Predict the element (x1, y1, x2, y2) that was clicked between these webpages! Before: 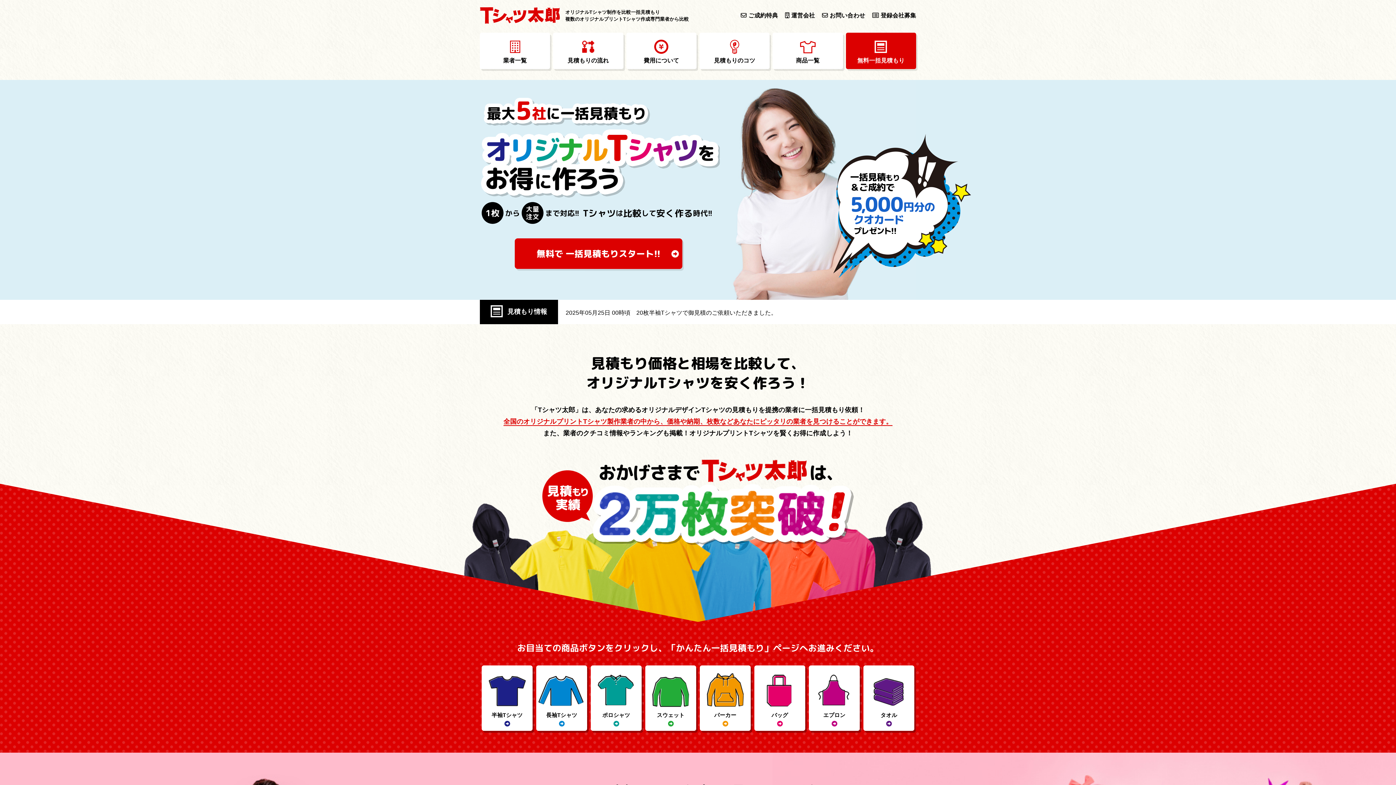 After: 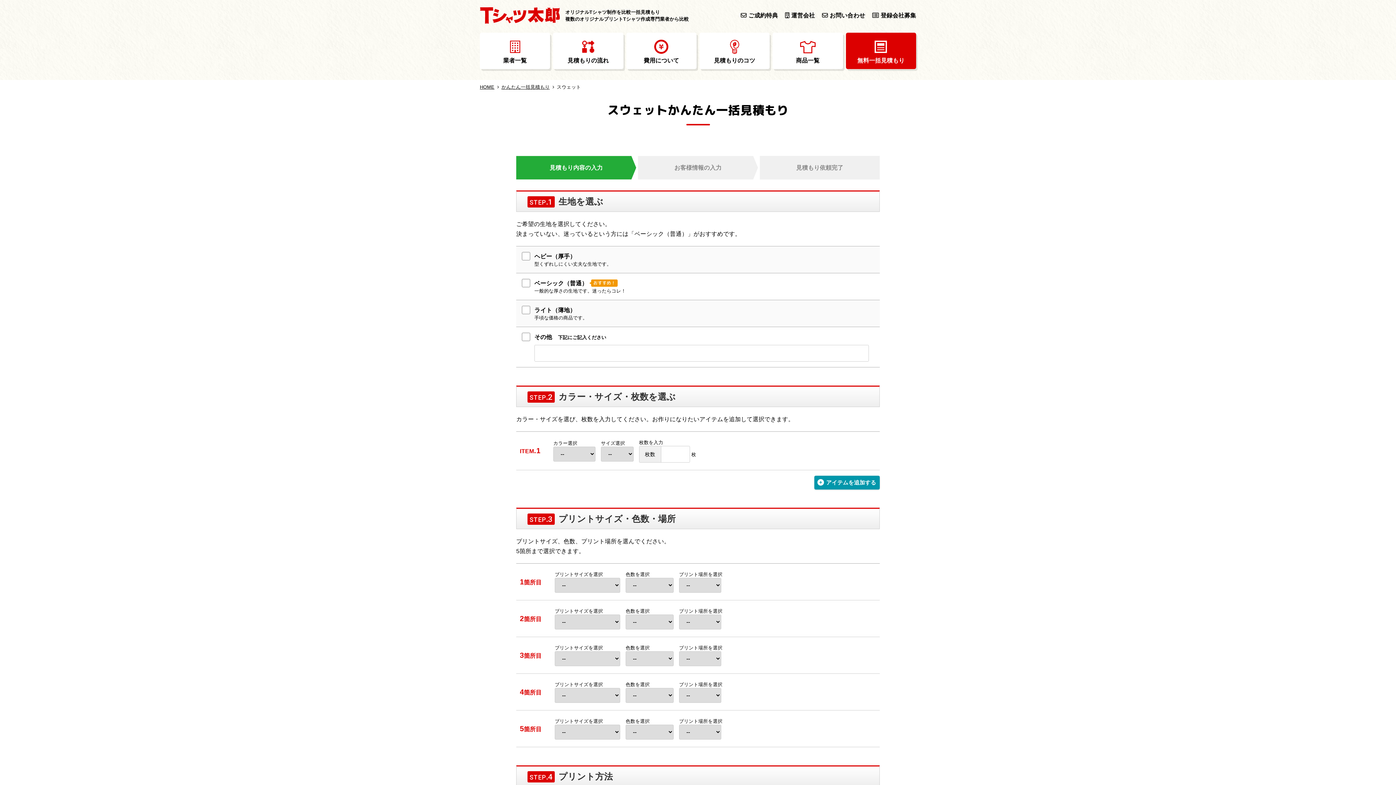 Action: bbox: (645, 665, 696, 731) label: スウェット